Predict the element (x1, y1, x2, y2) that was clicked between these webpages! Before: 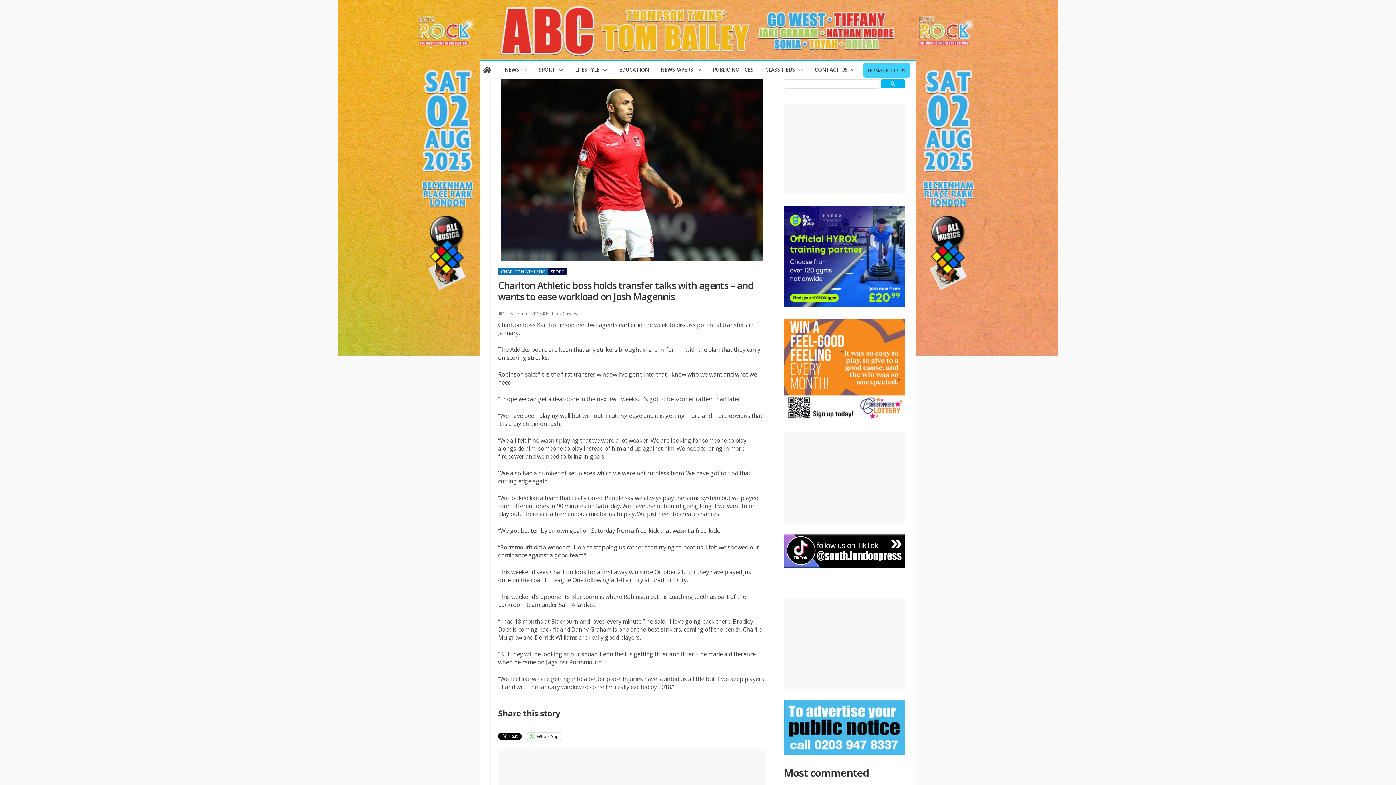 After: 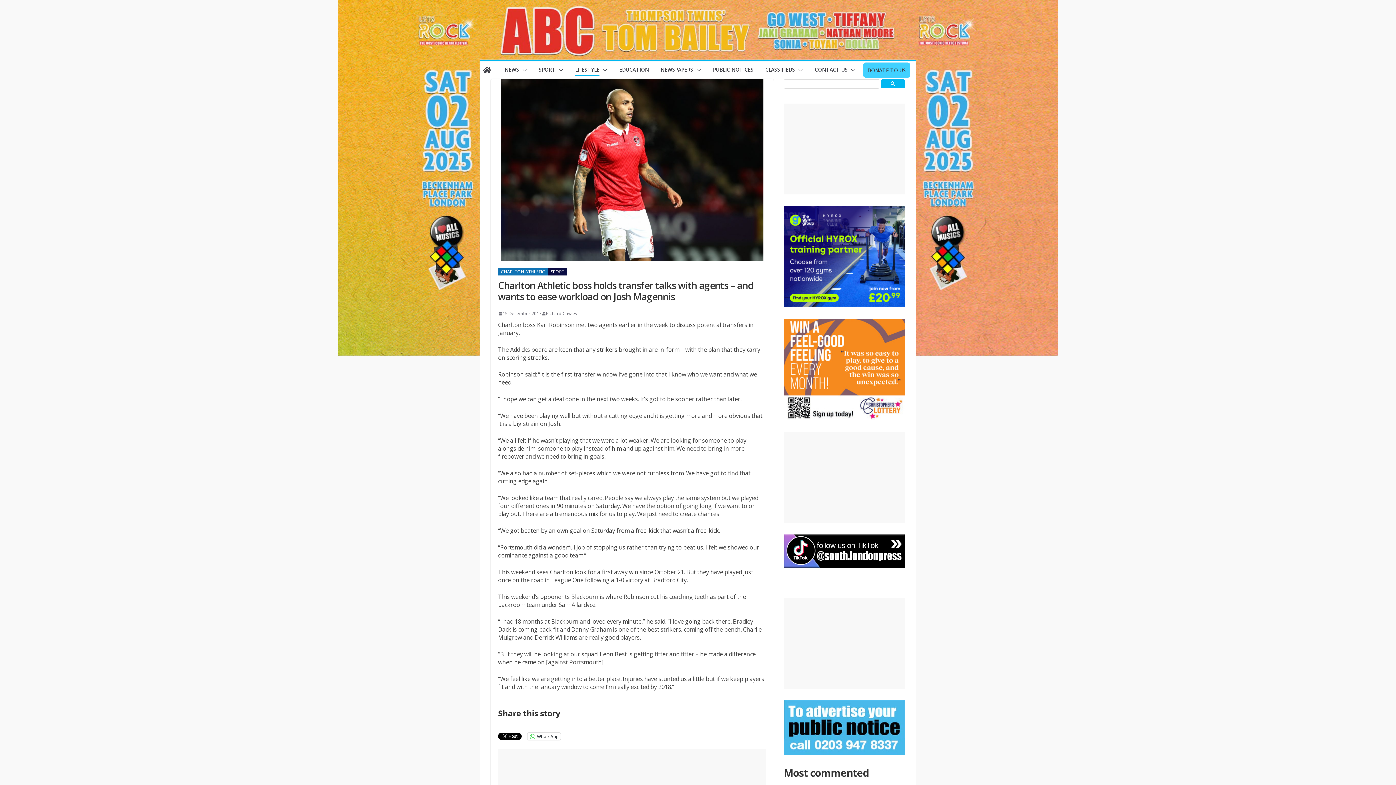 Action: bbox: (599, 64, 607, 75)